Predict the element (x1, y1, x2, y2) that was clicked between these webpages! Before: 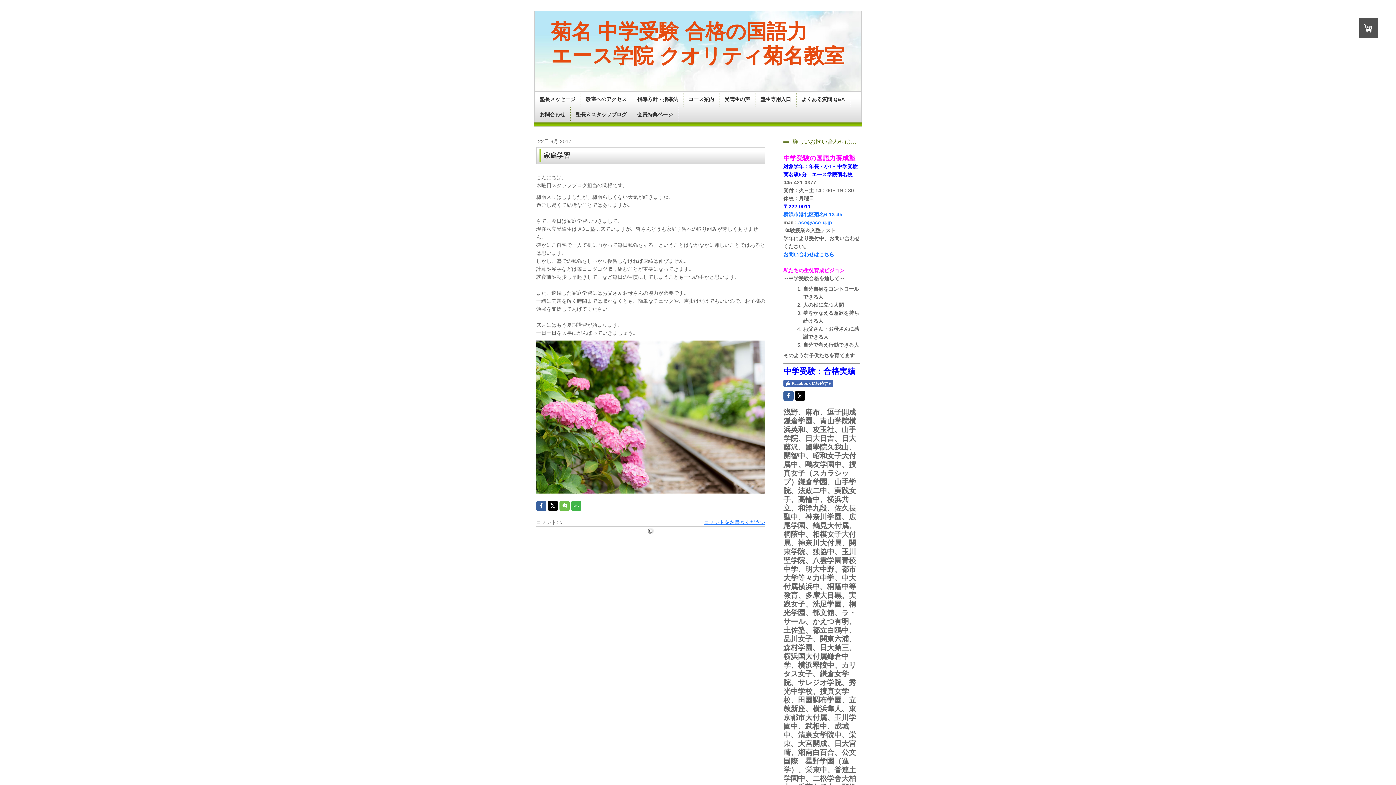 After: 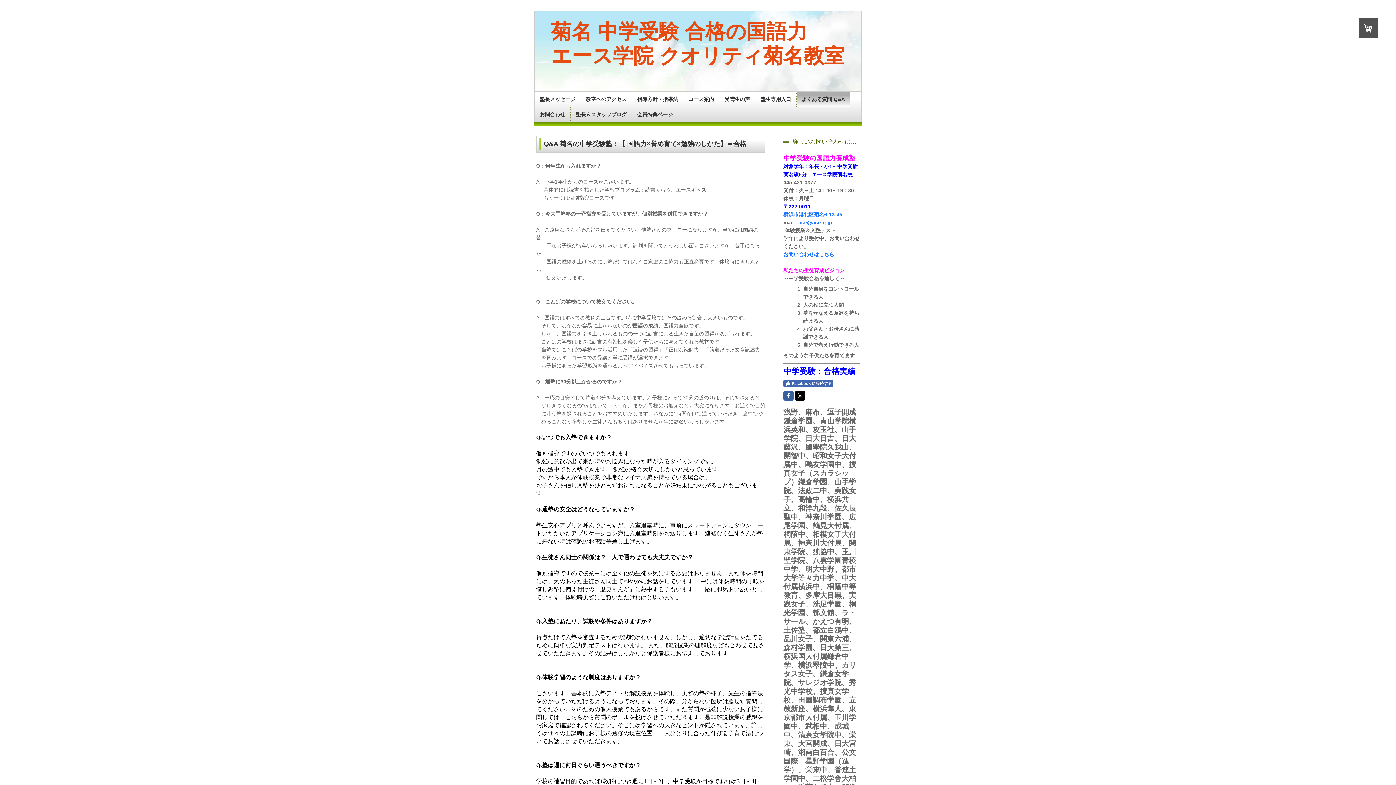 Action: bbox: (796, 91, 850, 106) label: よくある質問 Q&A